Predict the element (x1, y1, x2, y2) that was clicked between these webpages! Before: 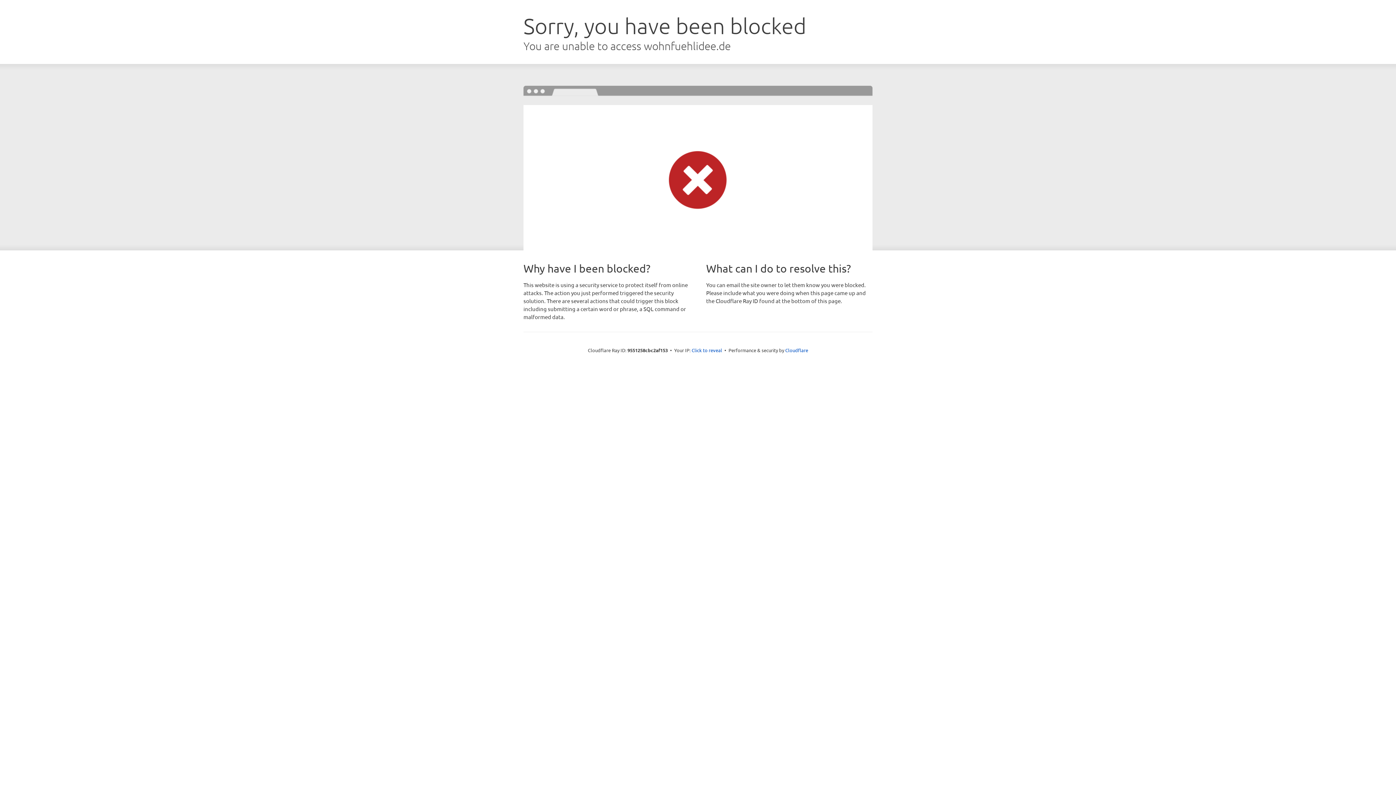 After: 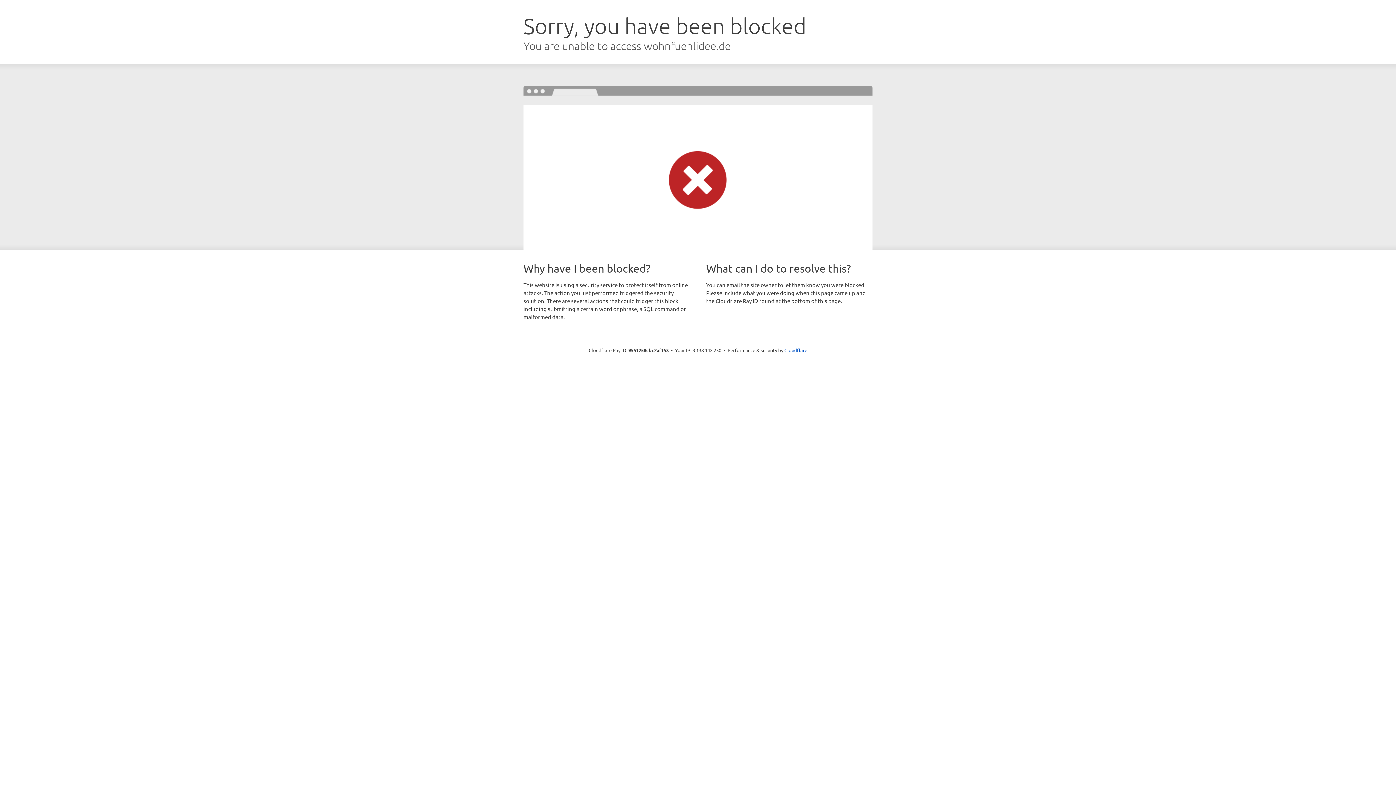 Action: bbox: (691, 346, 722, 353) label: Click to reveal